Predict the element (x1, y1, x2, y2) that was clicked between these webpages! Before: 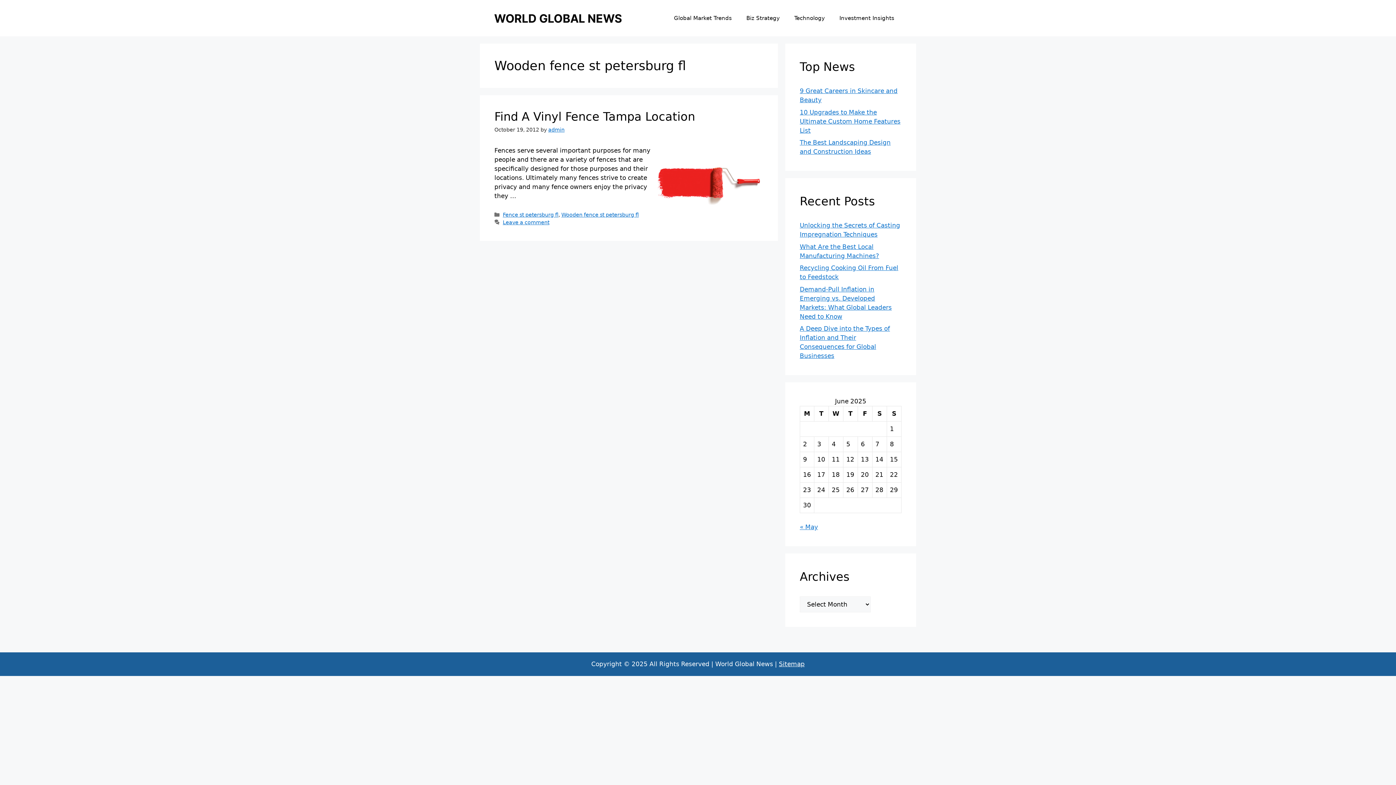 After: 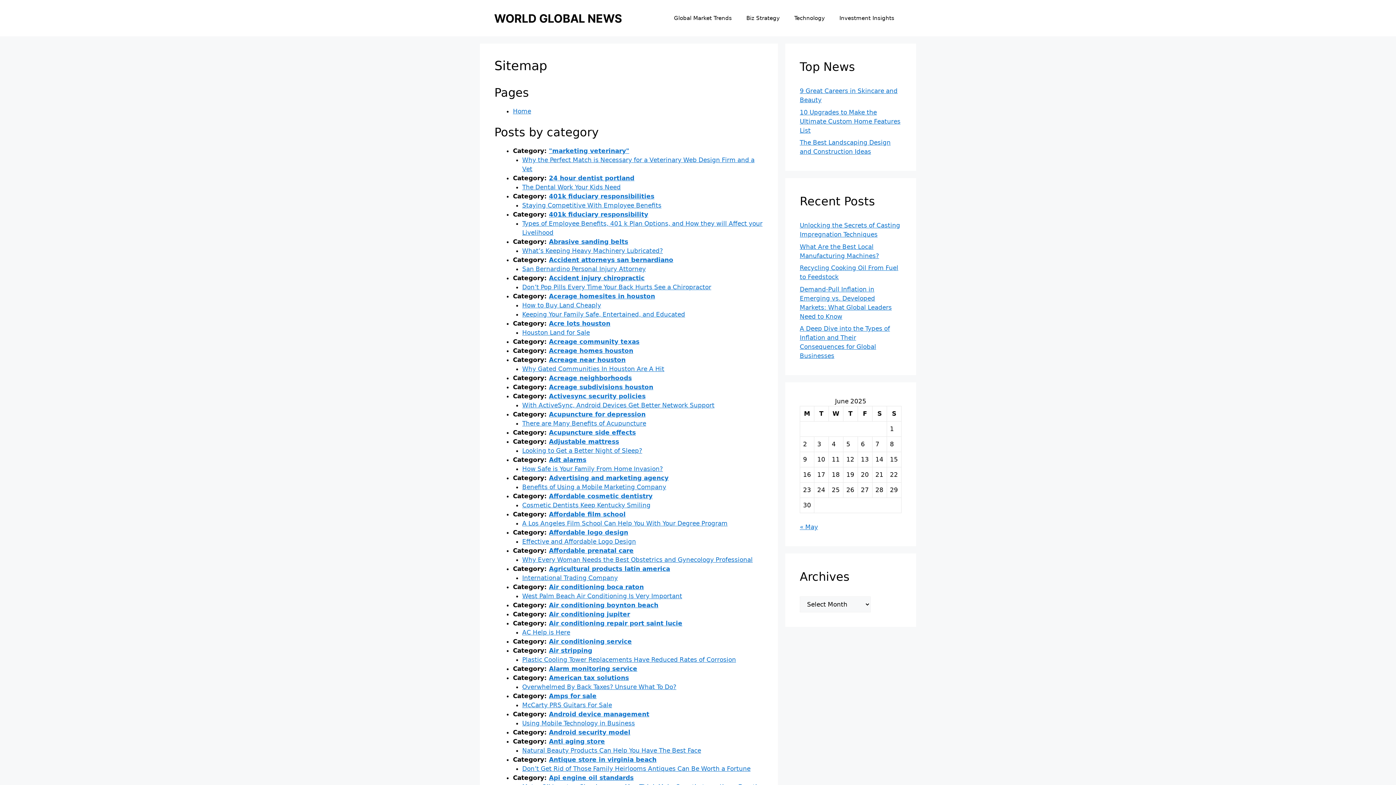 Action: label: Sitemap bbox: (779, 660, 804, 667)